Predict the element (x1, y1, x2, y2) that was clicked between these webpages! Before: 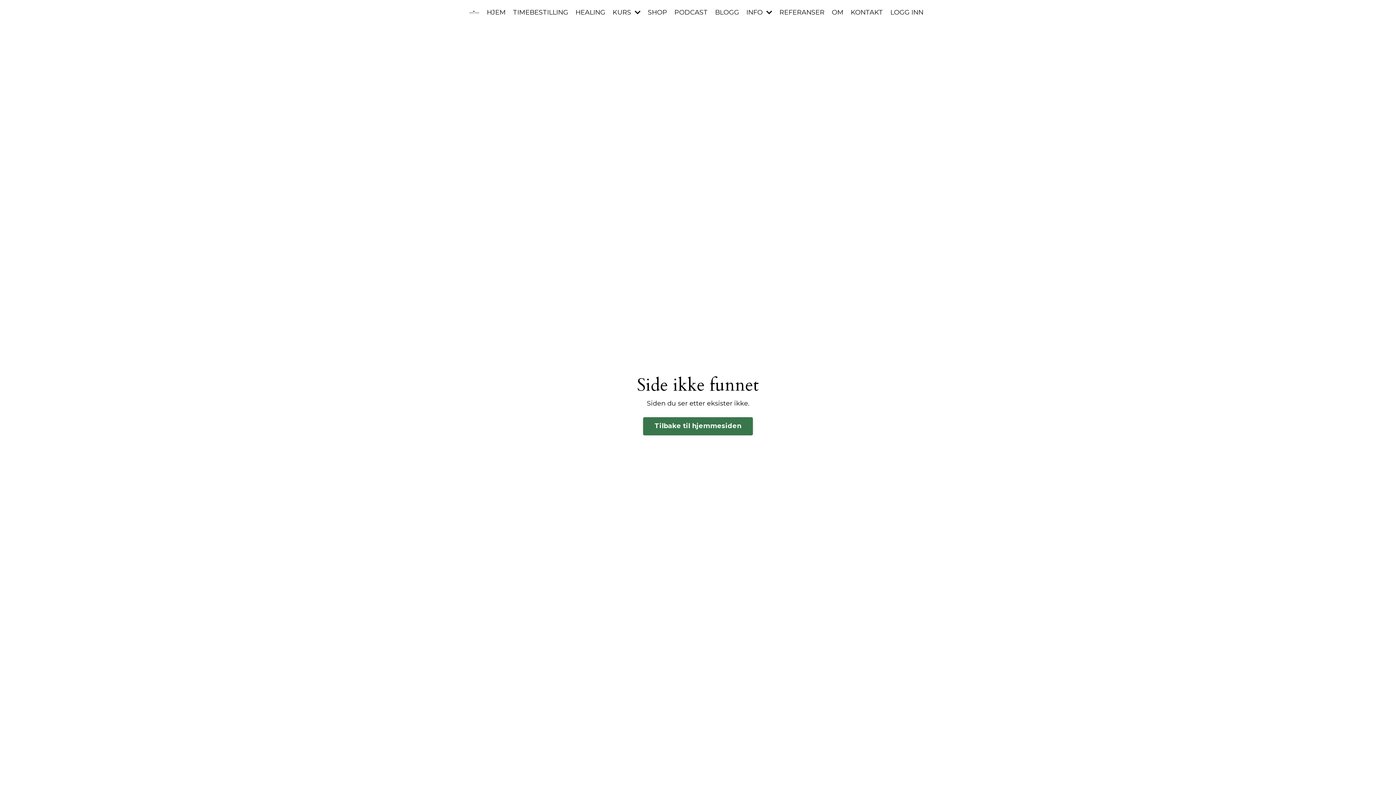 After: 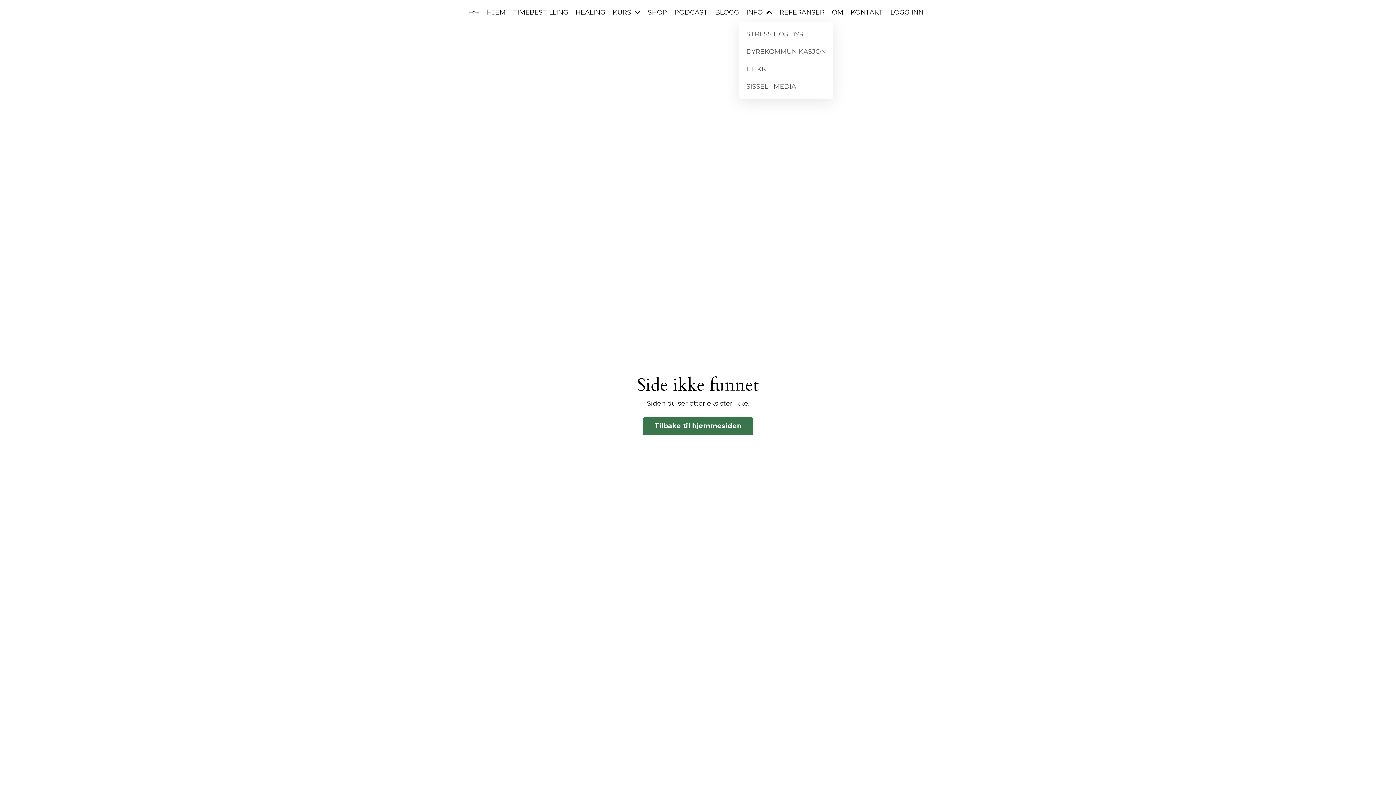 Action: label: INFO  bbox: (746, 7, 772, 17)